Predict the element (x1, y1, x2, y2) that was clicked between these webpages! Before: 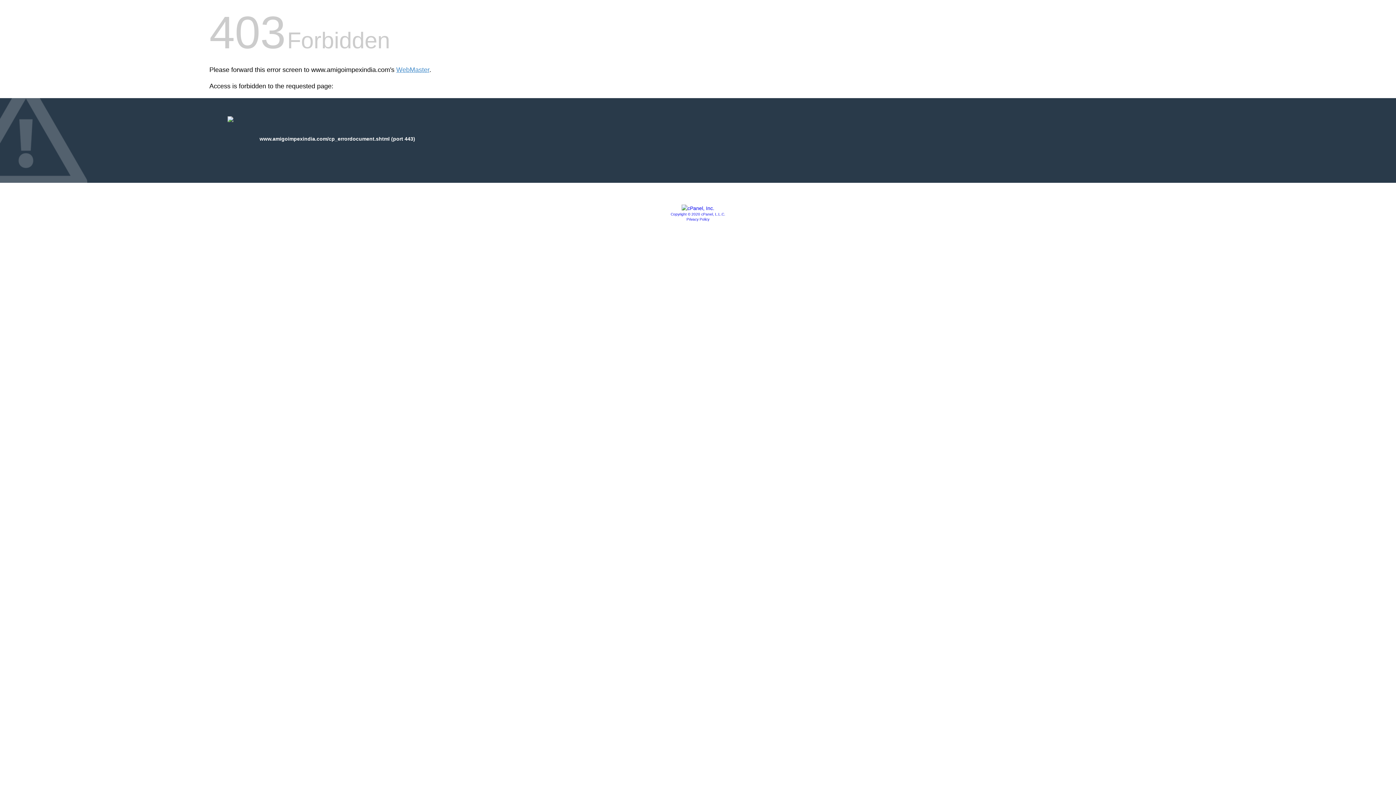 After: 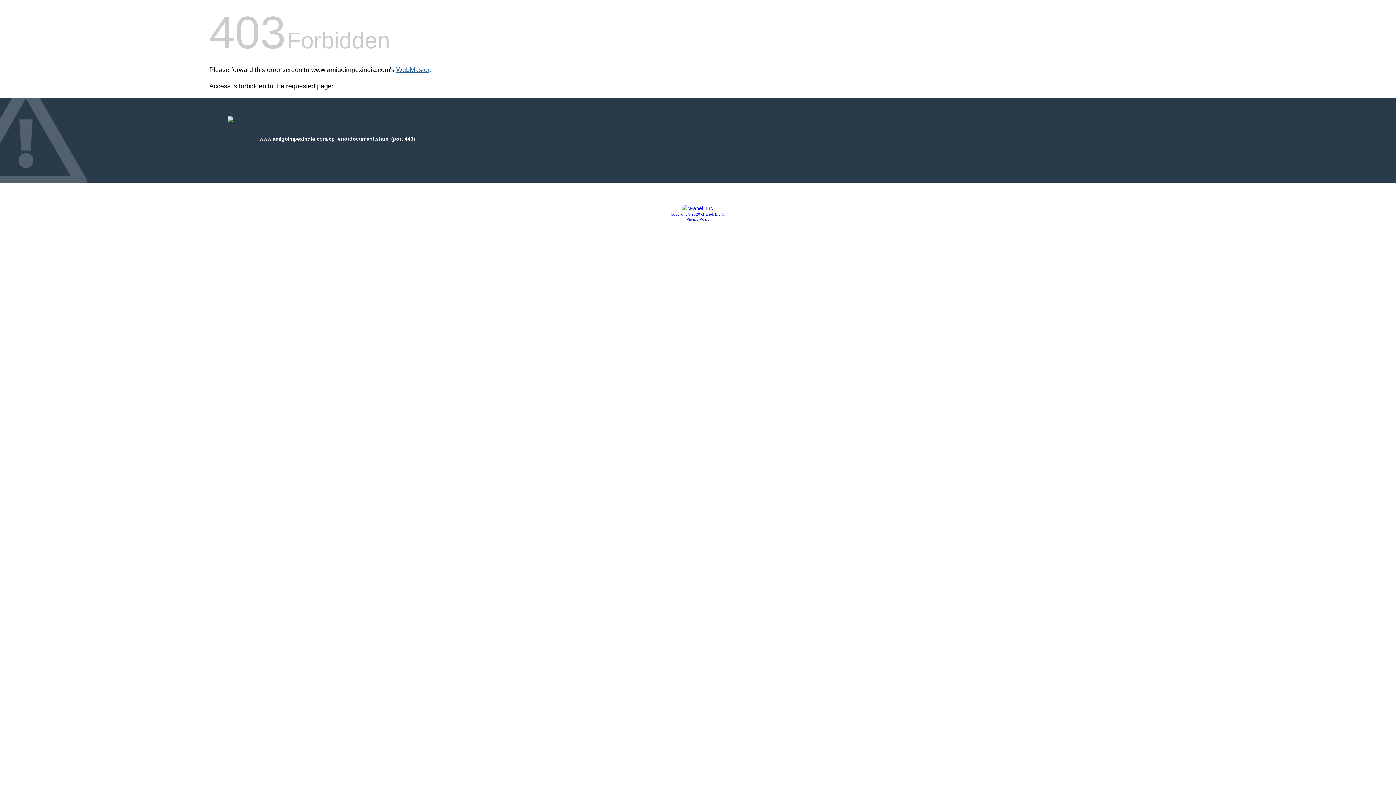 Action: label: WebMaster bbox: (396, 66, 429, 73)